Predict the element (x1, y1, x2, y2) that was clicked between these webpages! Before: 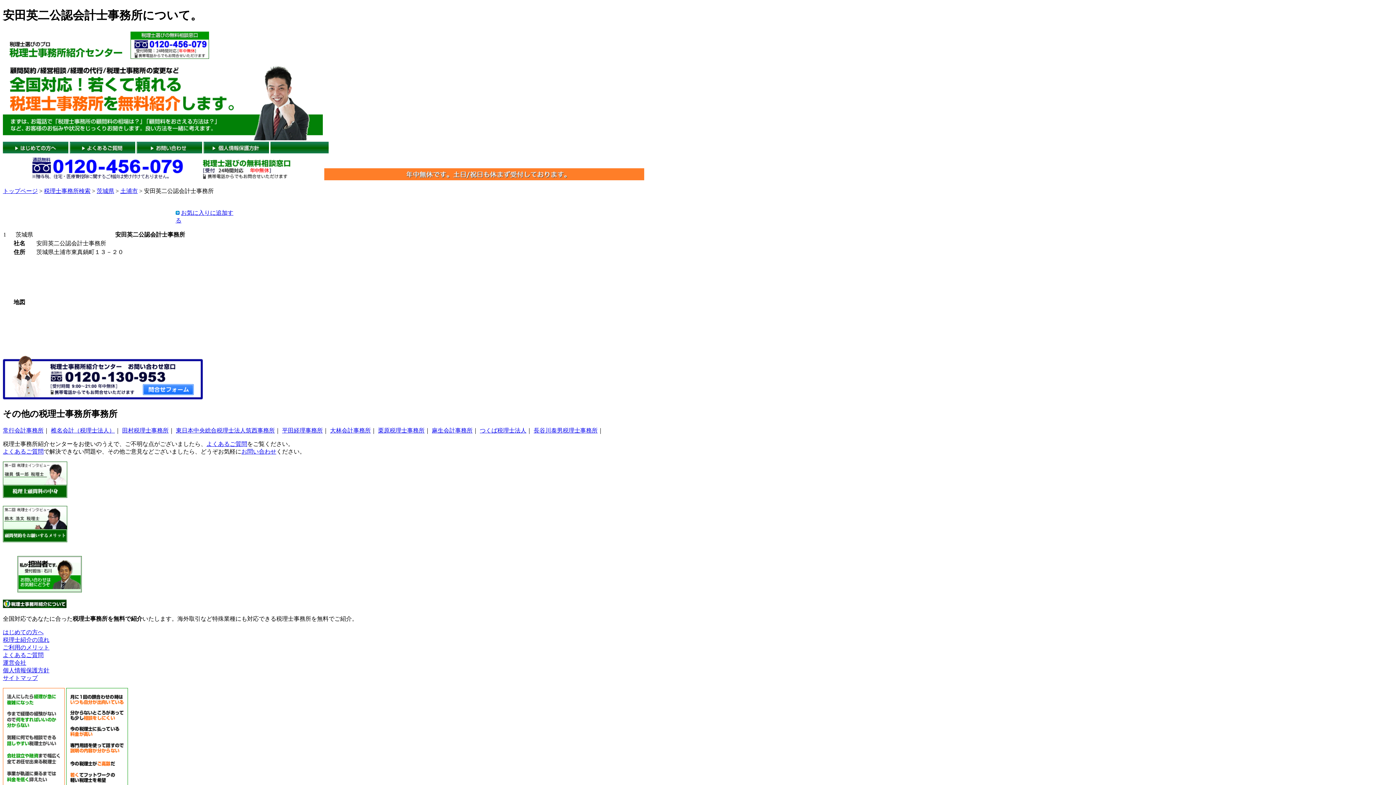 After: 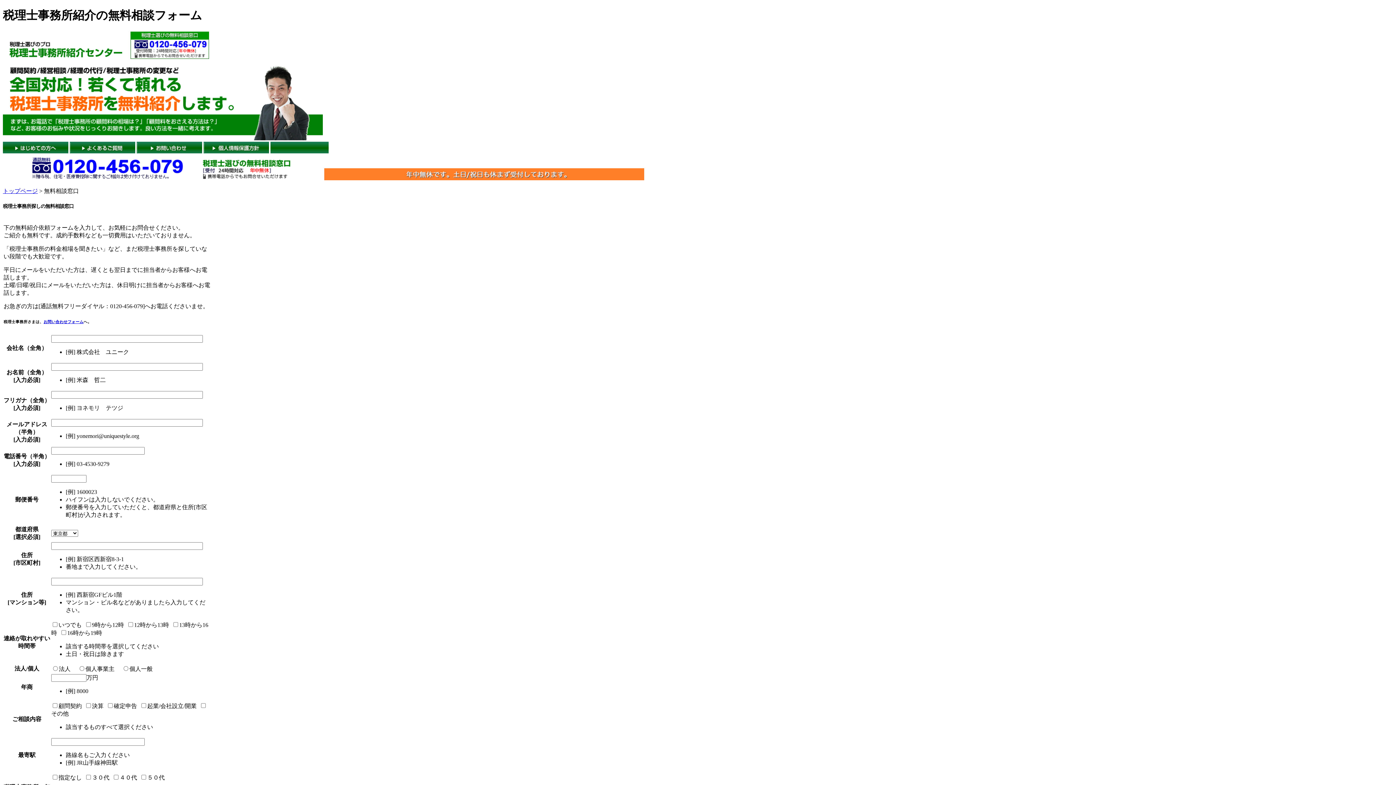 Action: bbox: (130, 53, 209, 59)